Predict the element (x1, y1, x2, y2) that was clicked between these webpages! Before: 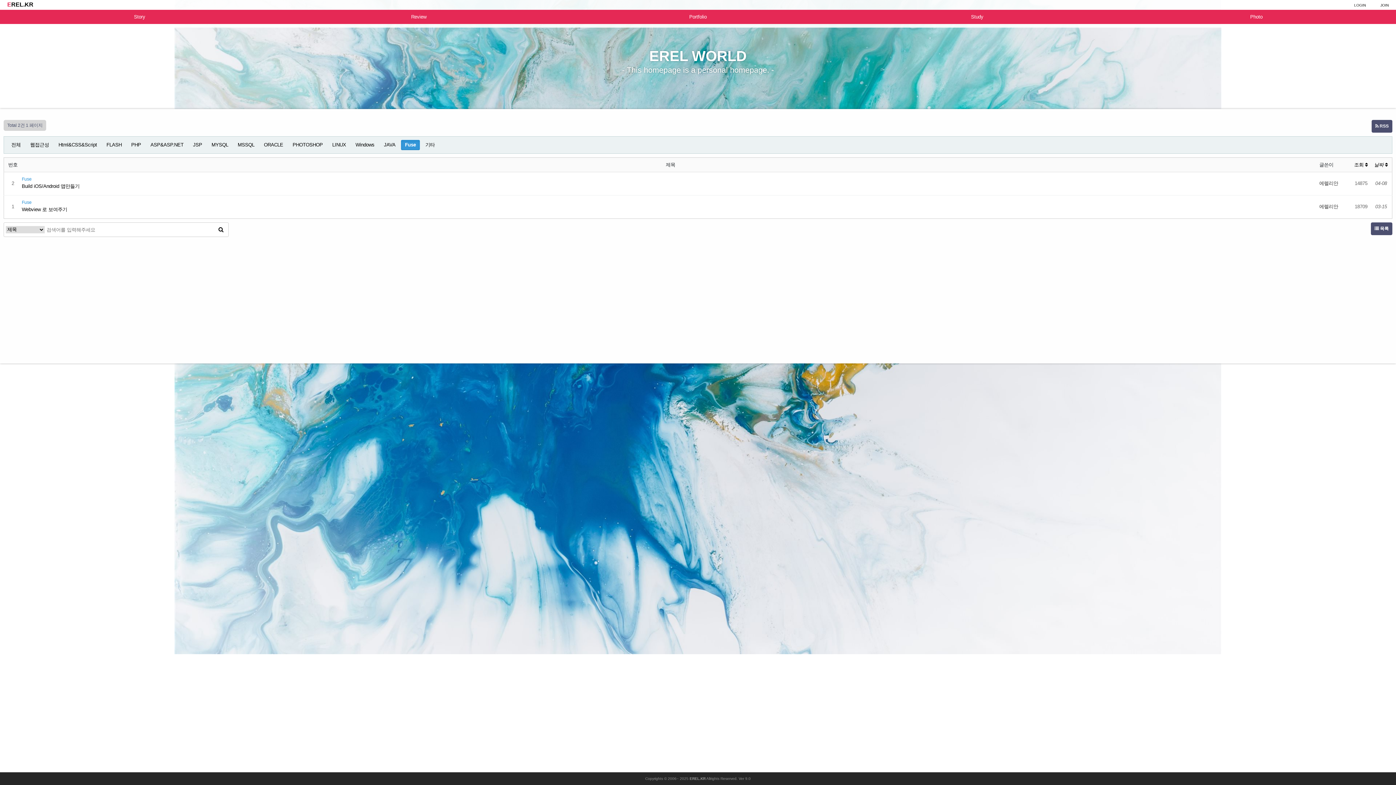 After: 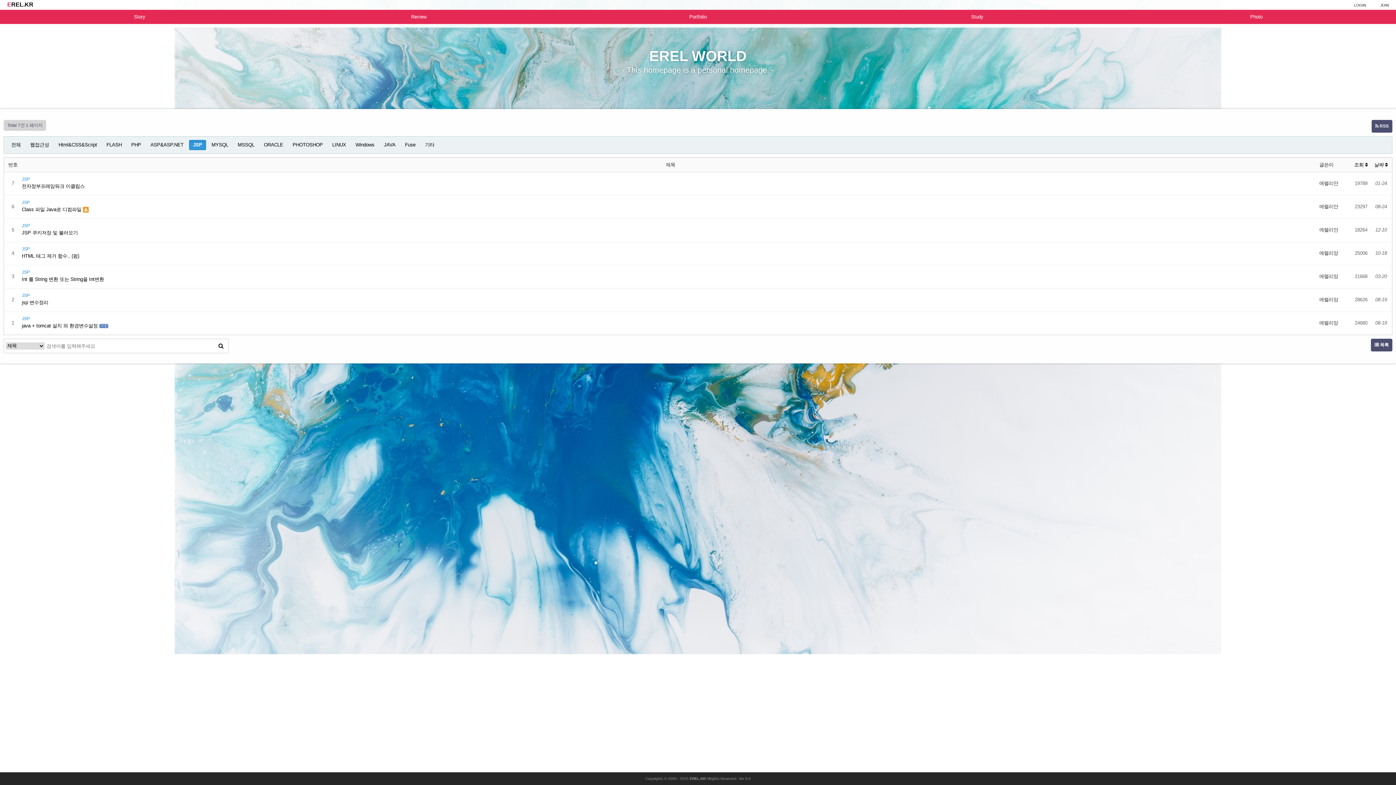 Action: label: JSP bbox: (189, 140, 206, 150)